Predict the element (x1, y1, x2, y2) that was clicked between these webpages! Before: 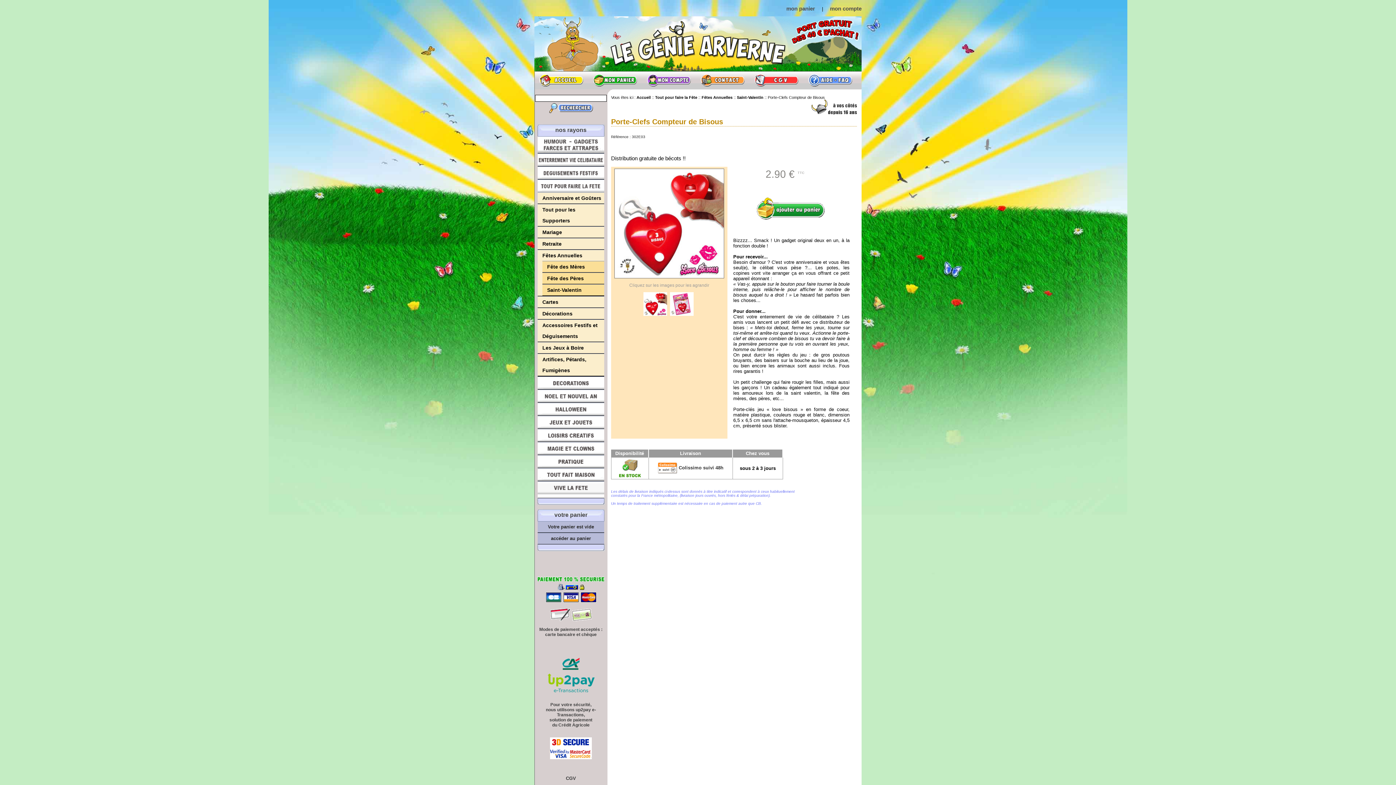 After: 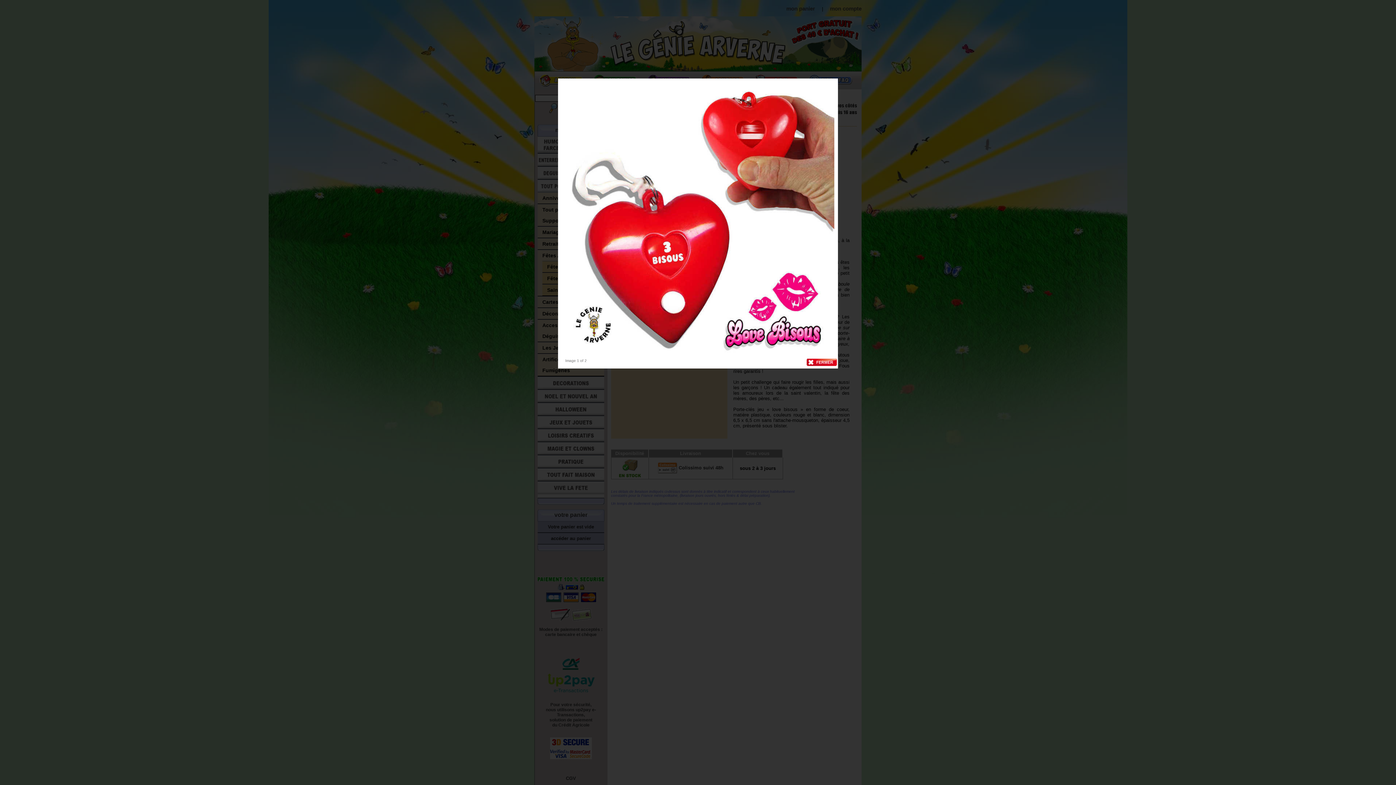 Action: bbox: (643, 312, 667, 317)